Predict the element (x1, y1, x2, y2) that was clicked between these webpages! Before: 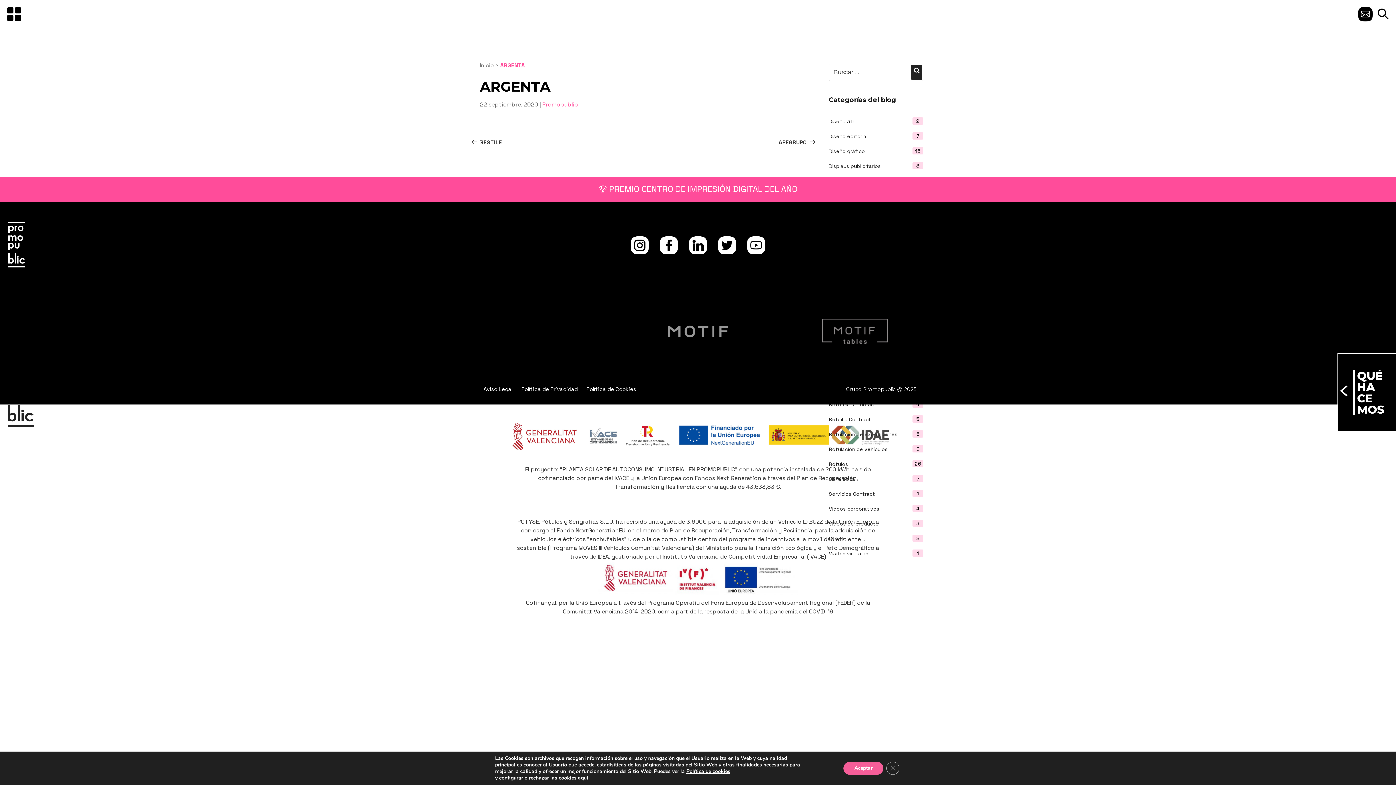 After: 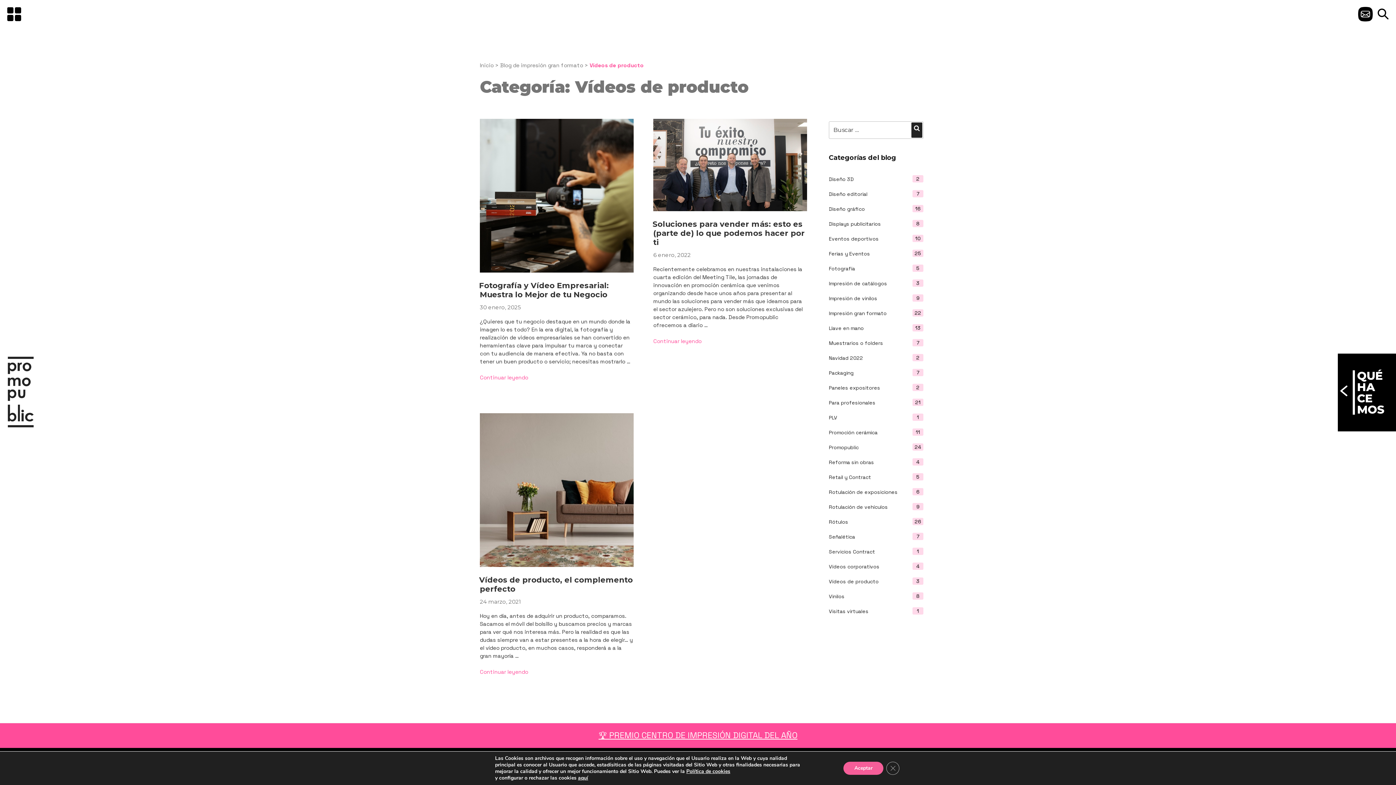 Action: bbox: (829, 520, 878, 527) label: Vídeos de producto